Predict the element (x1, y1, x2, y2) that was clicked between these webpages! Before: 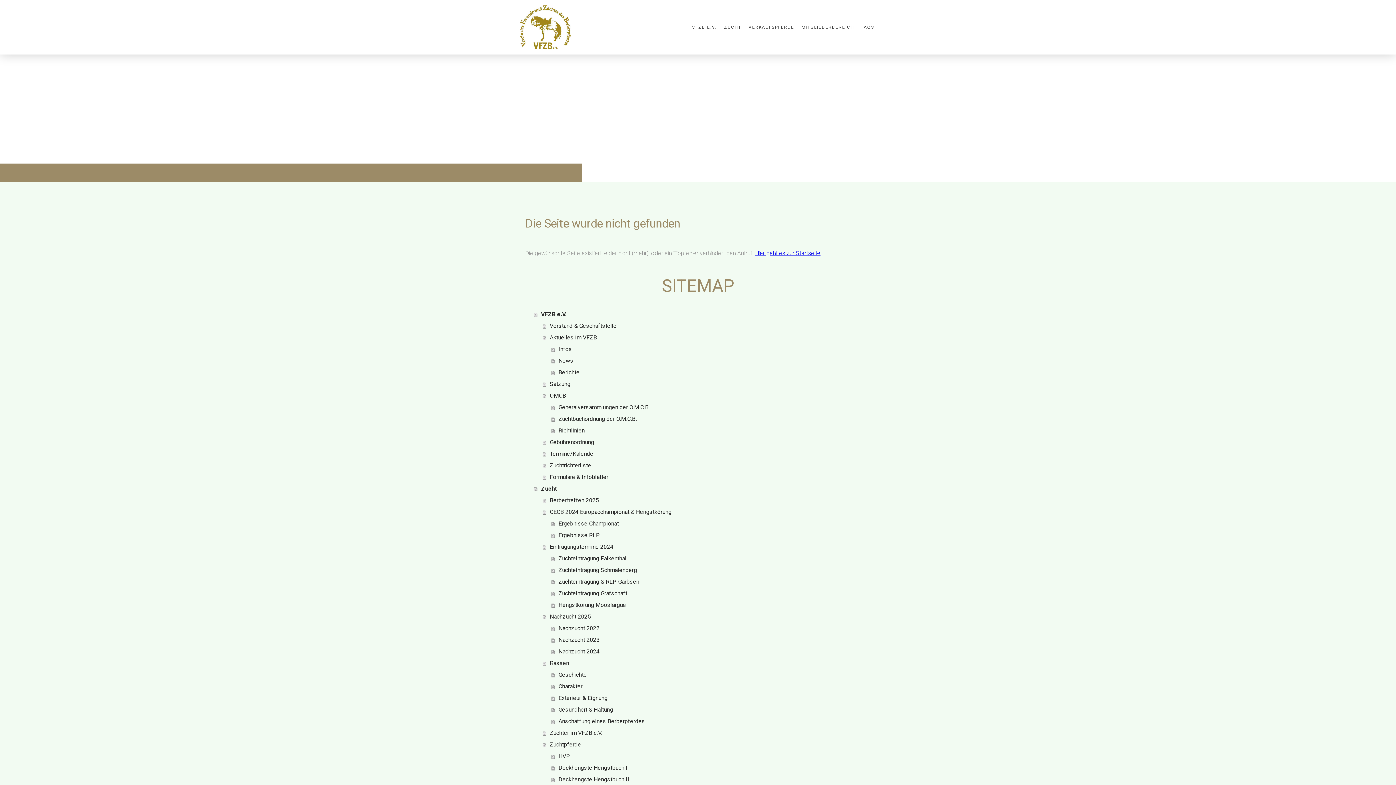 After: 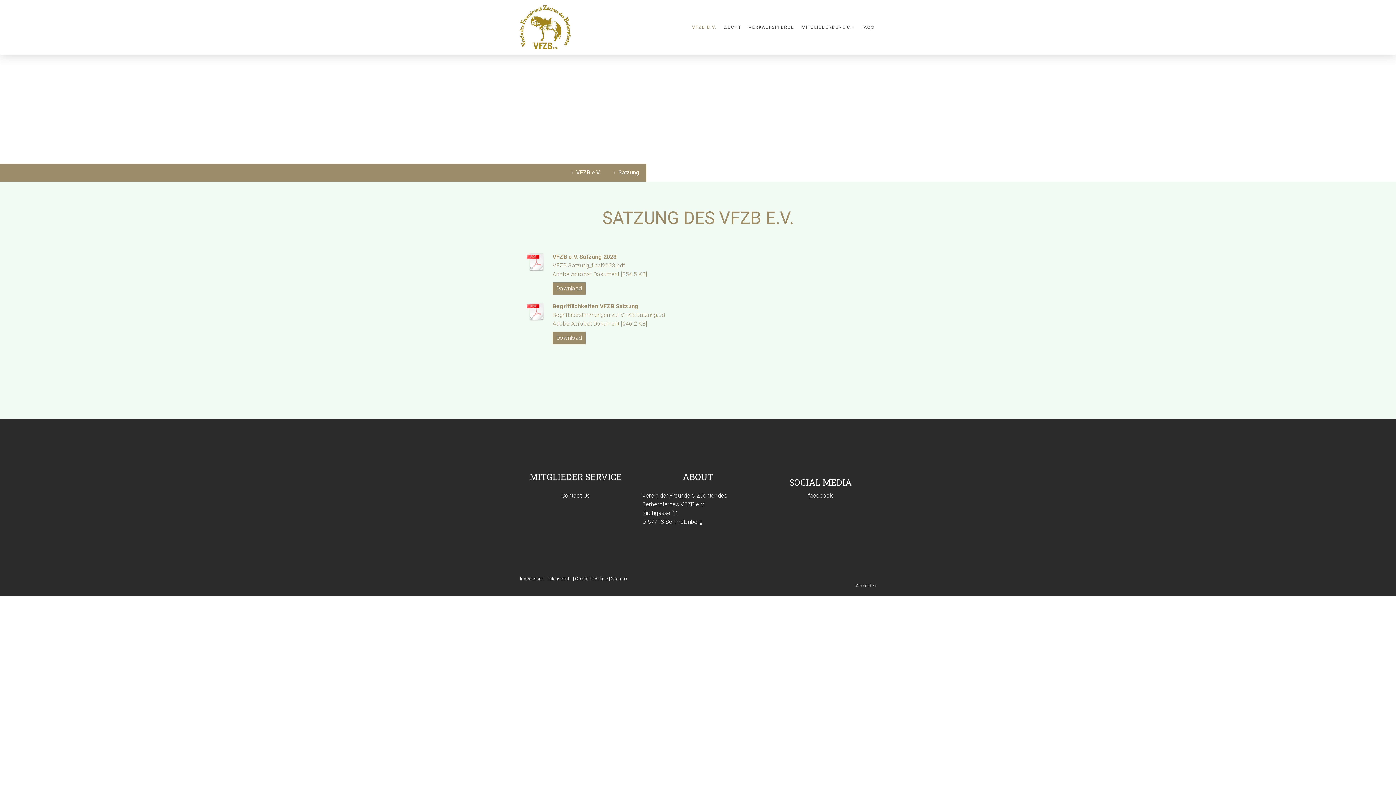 Action: bbox: (542, 378, 870, 390) label: Satzung